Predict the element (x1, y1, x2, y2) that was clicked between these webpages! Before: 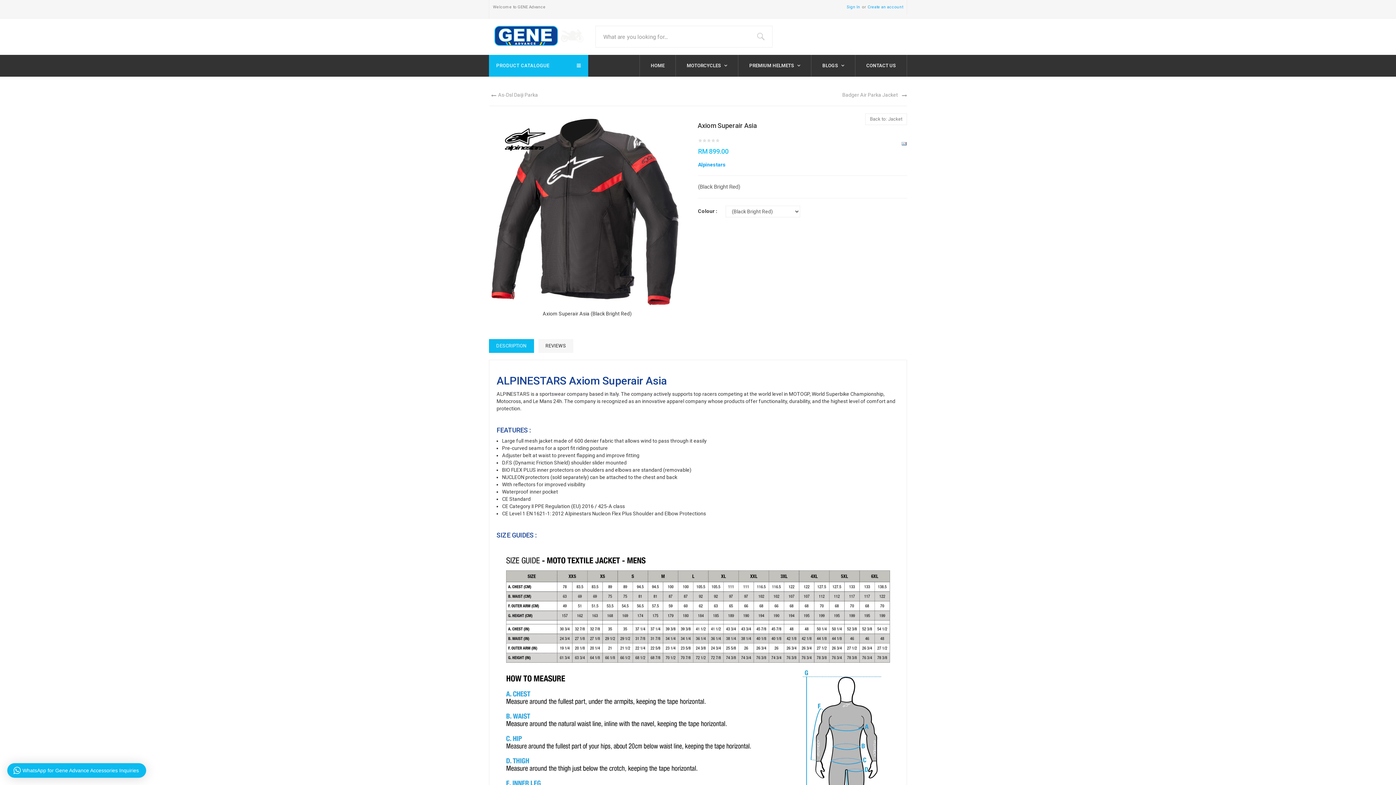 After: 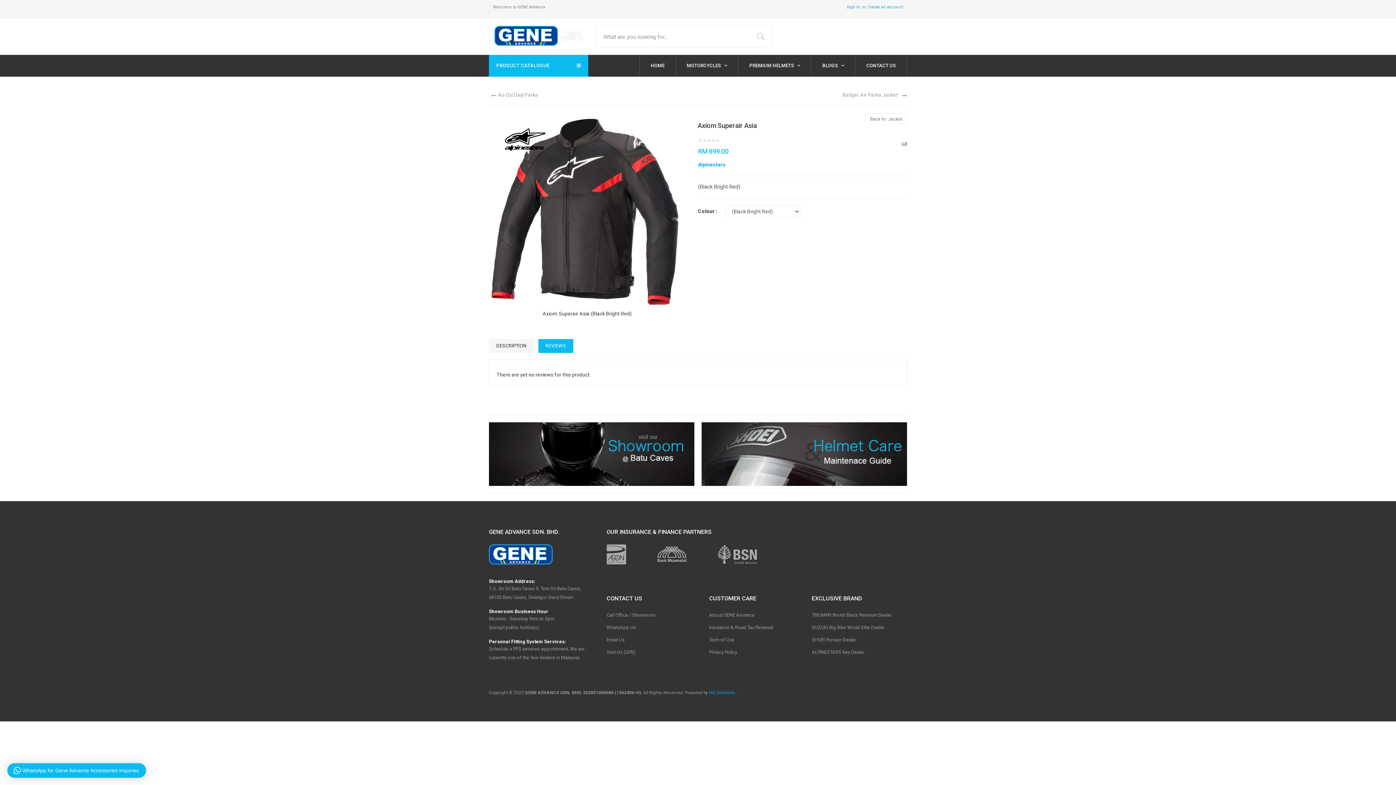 Action: bbox: (538, 339, 573, 352) label: REVIEWS